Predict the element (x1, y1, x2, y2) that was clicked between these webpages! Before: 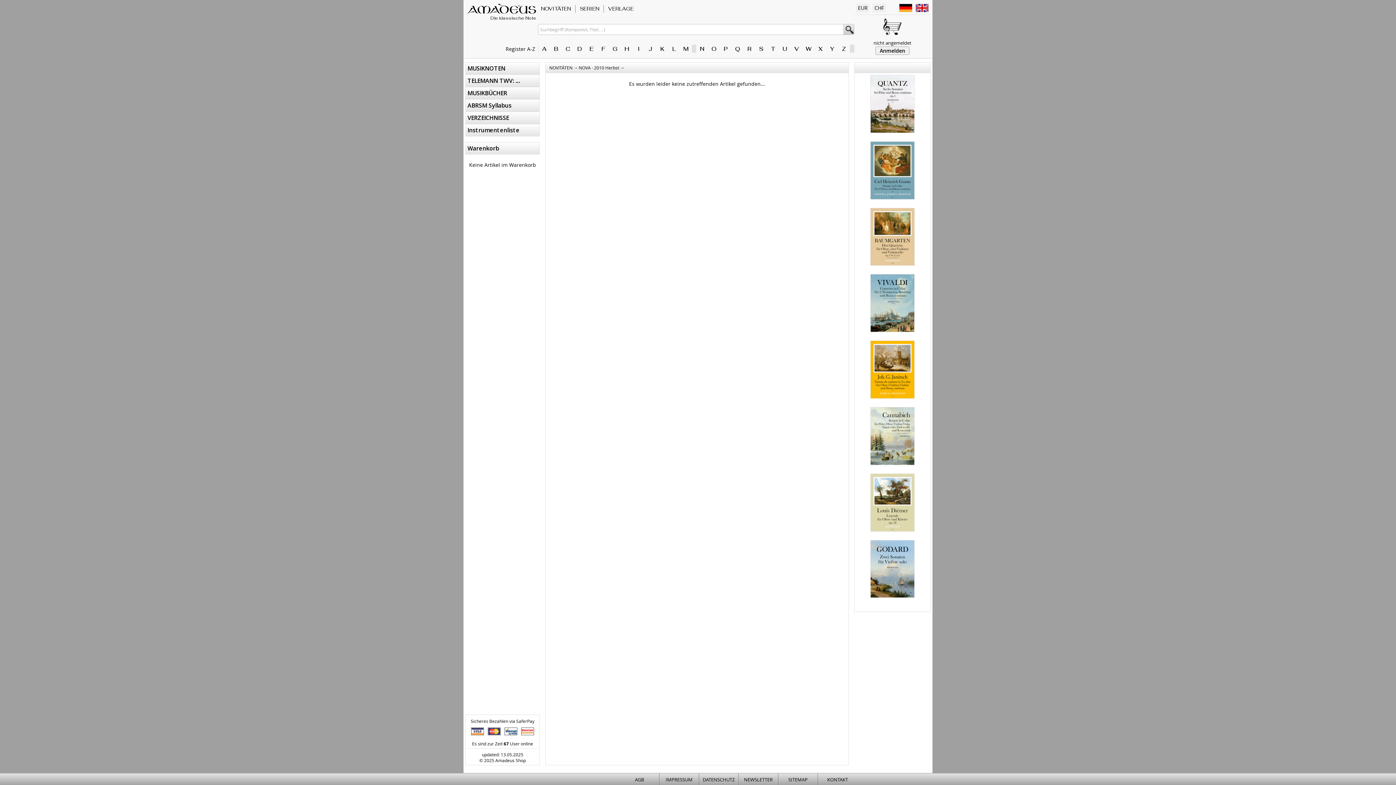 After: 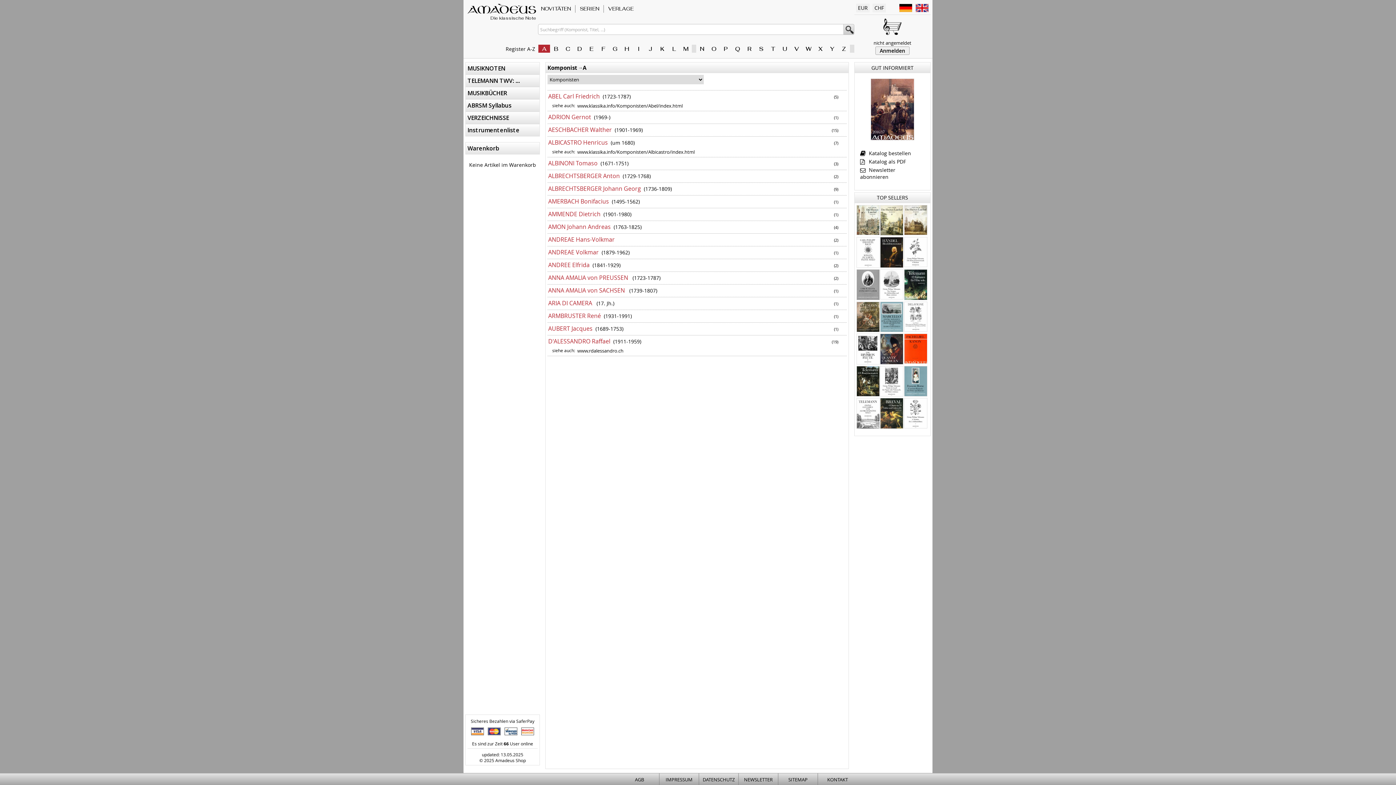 Action: bbox: (538, 44, 550, 52) label: A